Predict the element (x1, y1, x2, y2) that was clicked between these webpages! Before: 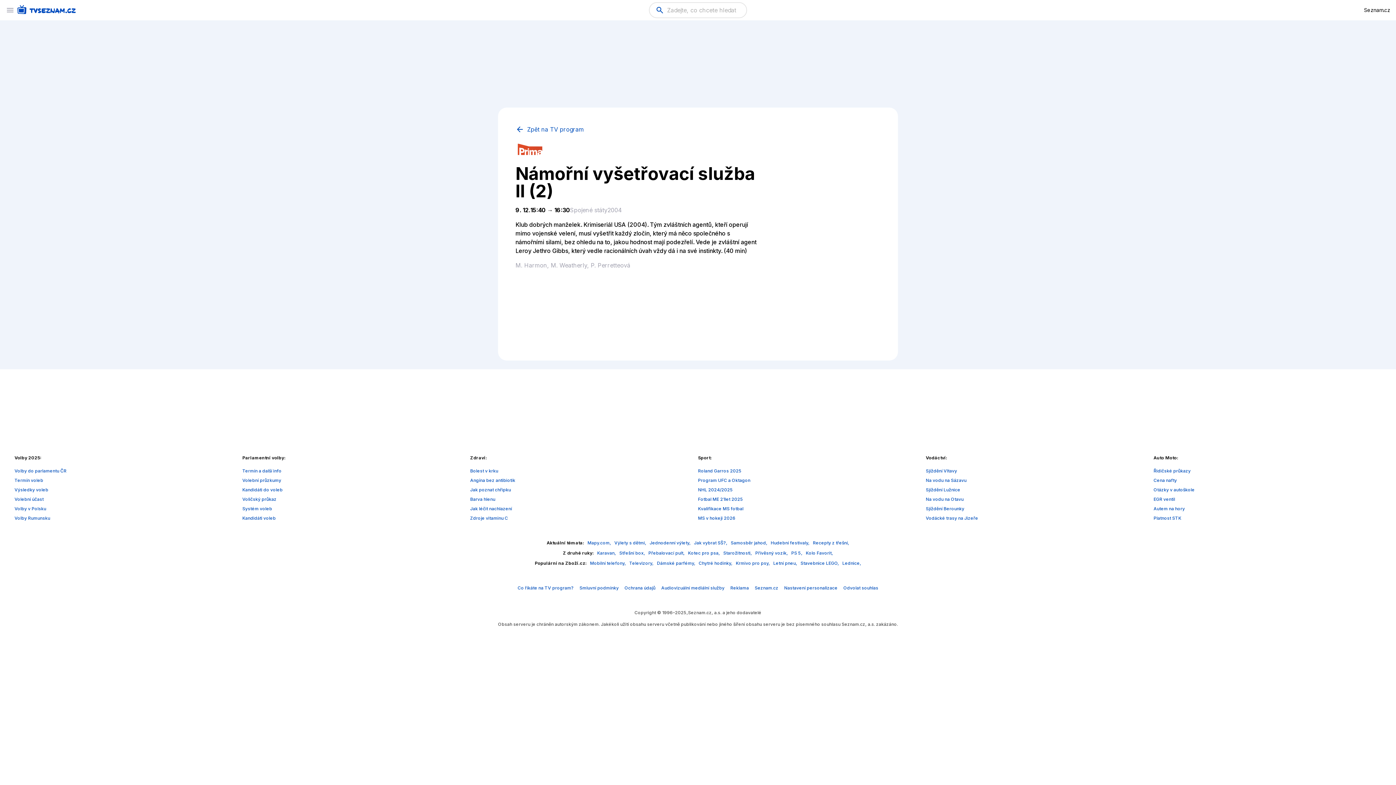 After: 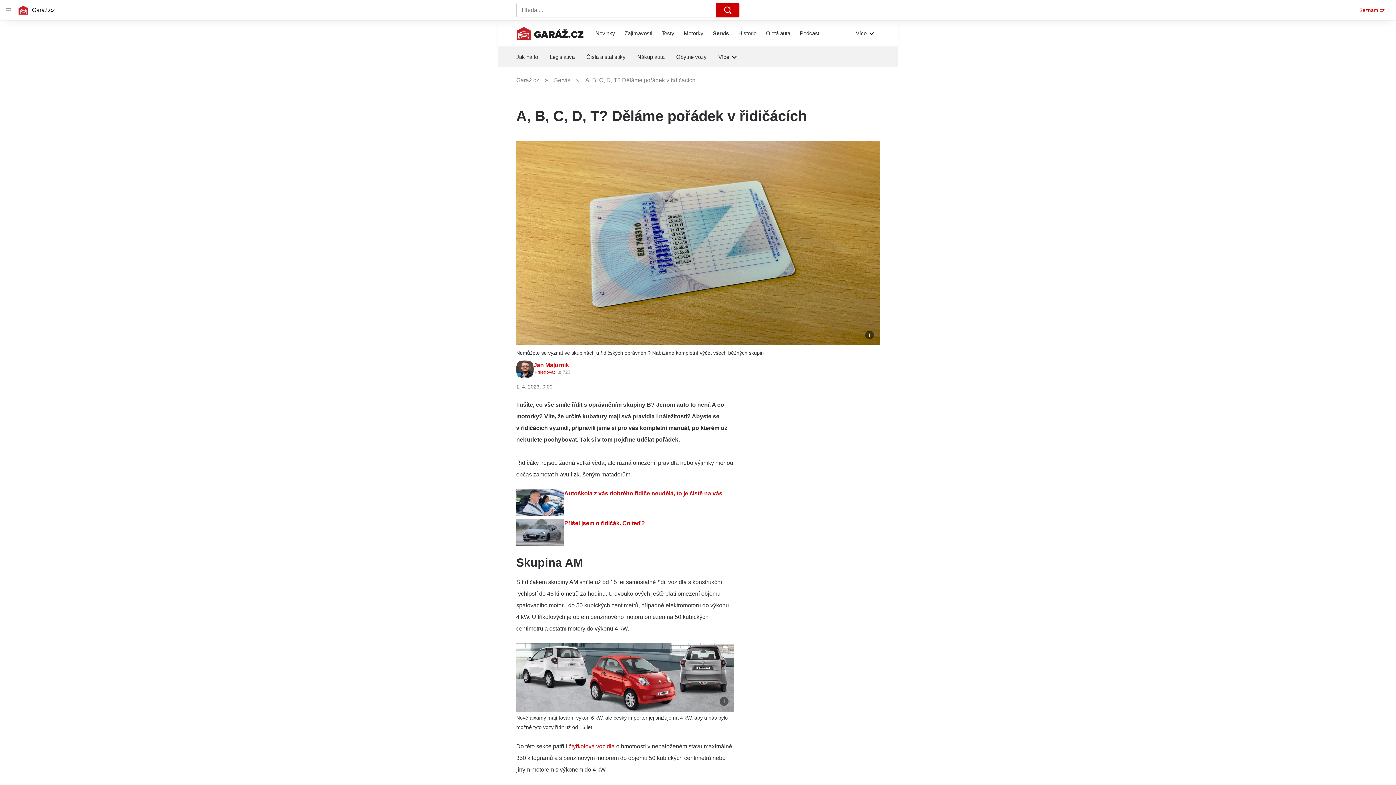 Action: bbox: (1153, 468, 1191, 473) label: Řidičské průkazy